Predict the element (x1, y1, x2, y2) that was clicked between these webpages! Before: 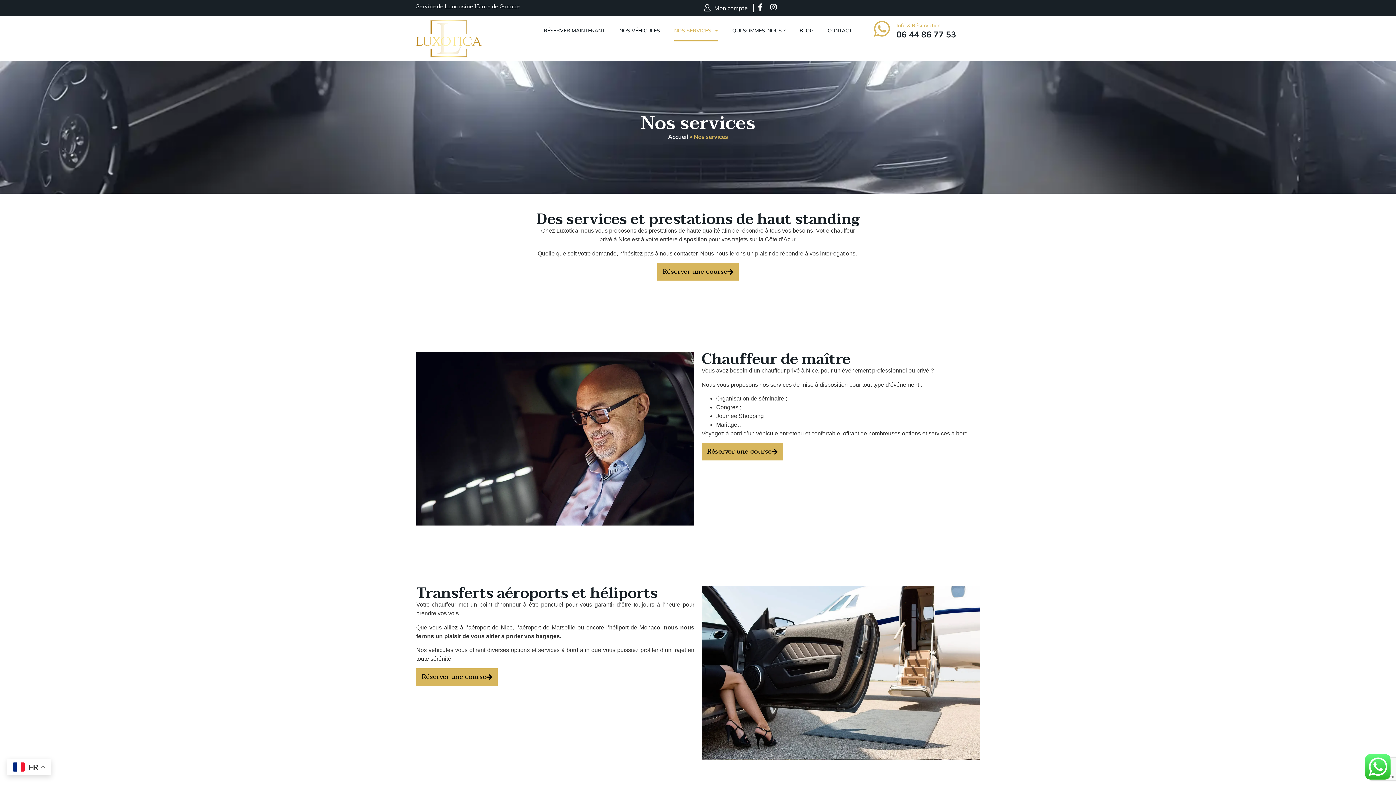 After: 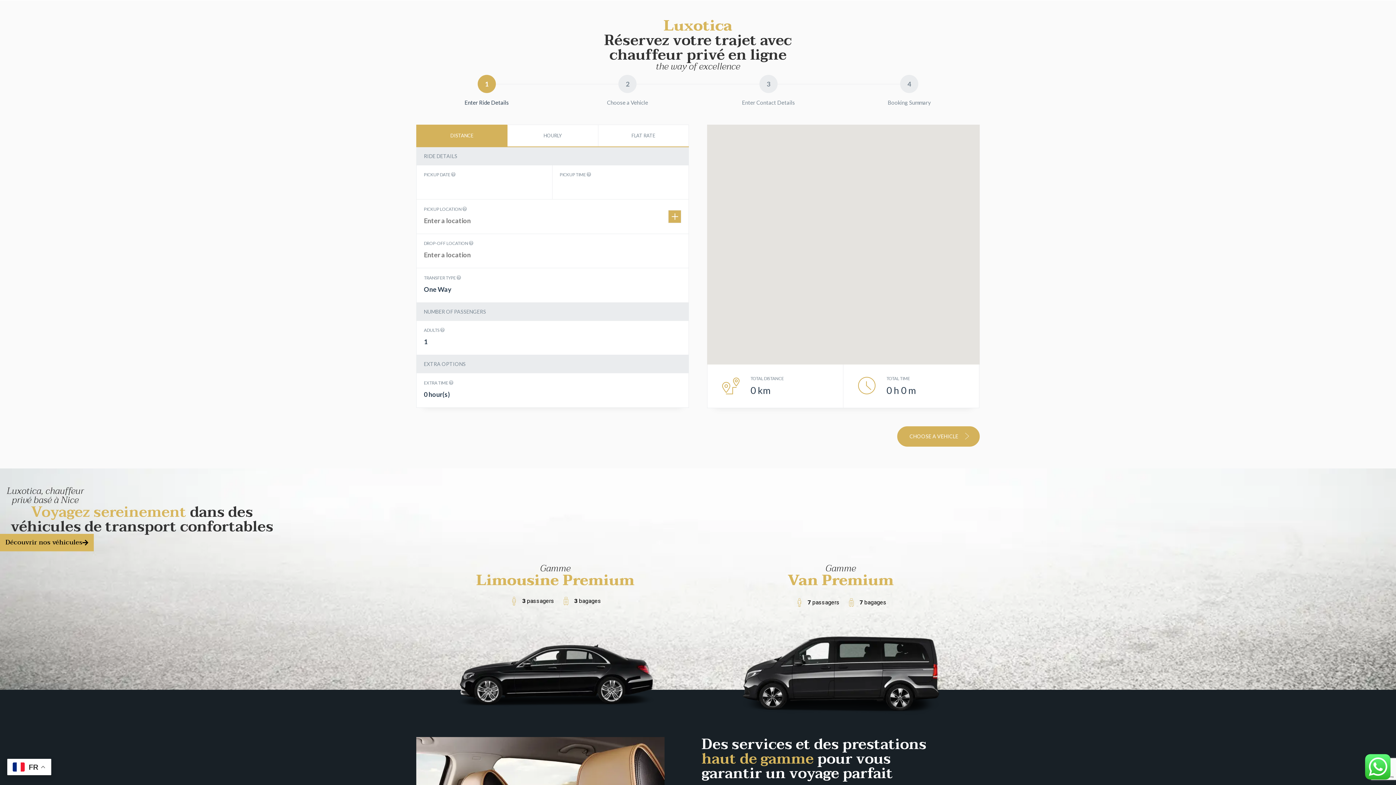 Action: bbox: (543, 19, 605, 41) label: RÉSERVER MAINTENANT